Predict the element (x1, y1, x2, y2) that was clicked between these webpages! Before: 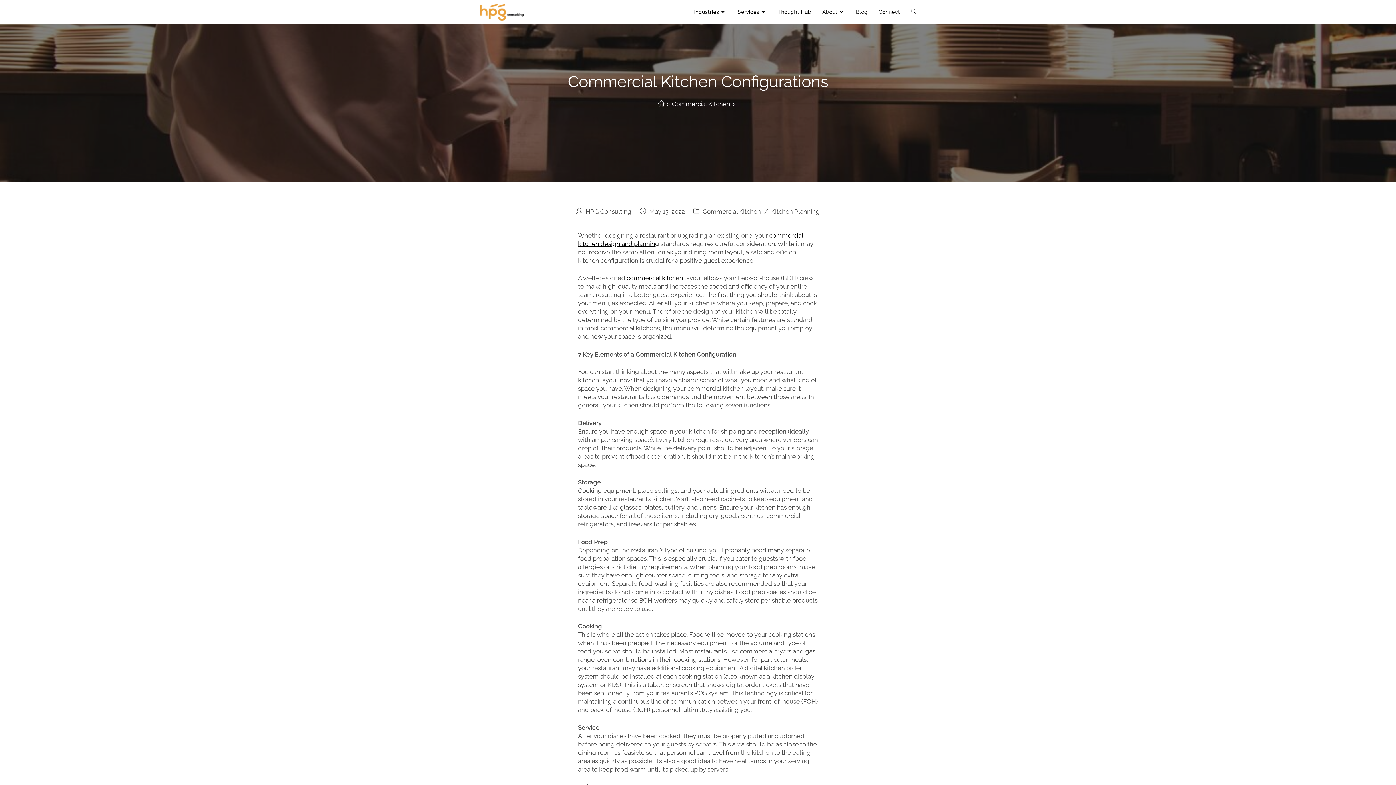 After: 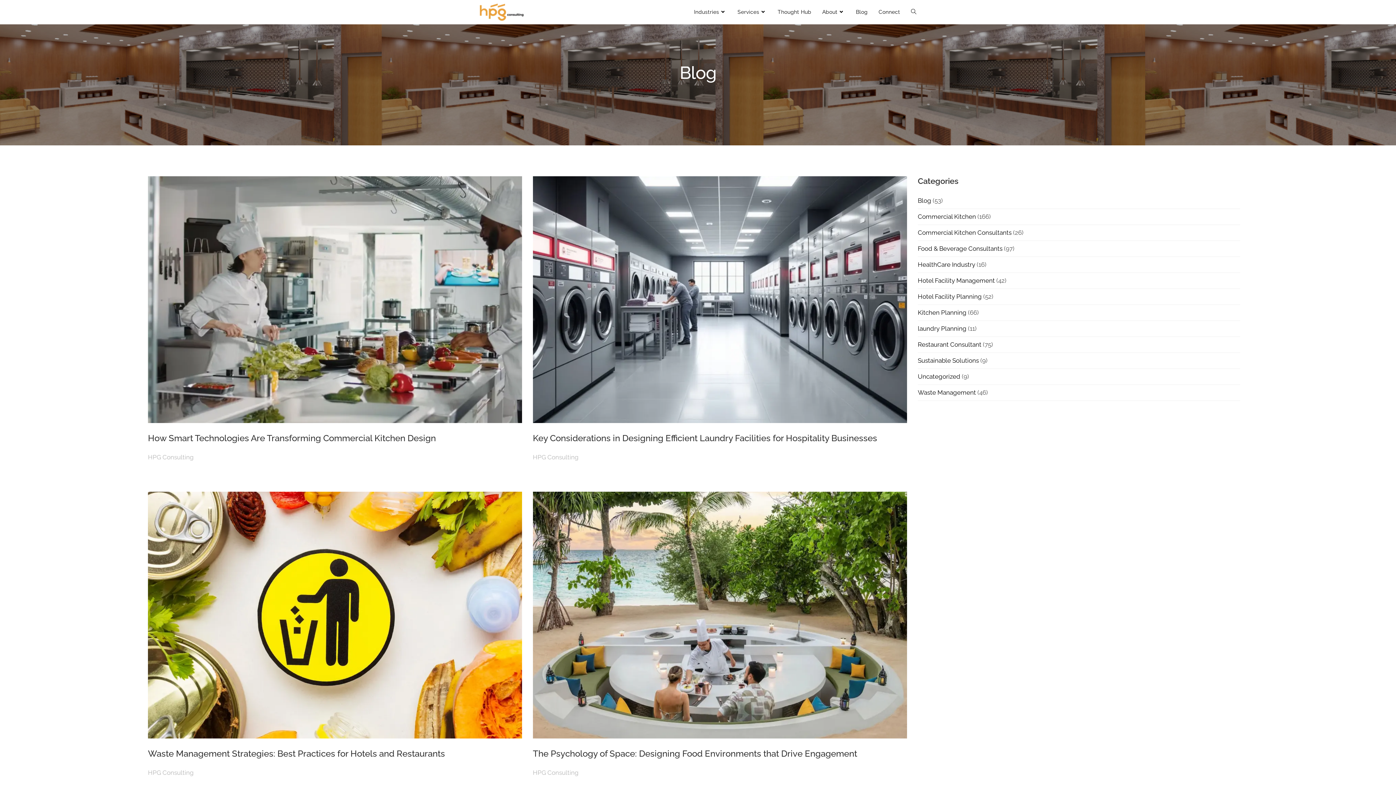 Action: bbox: (850, 3, 873, 20) label: Blog